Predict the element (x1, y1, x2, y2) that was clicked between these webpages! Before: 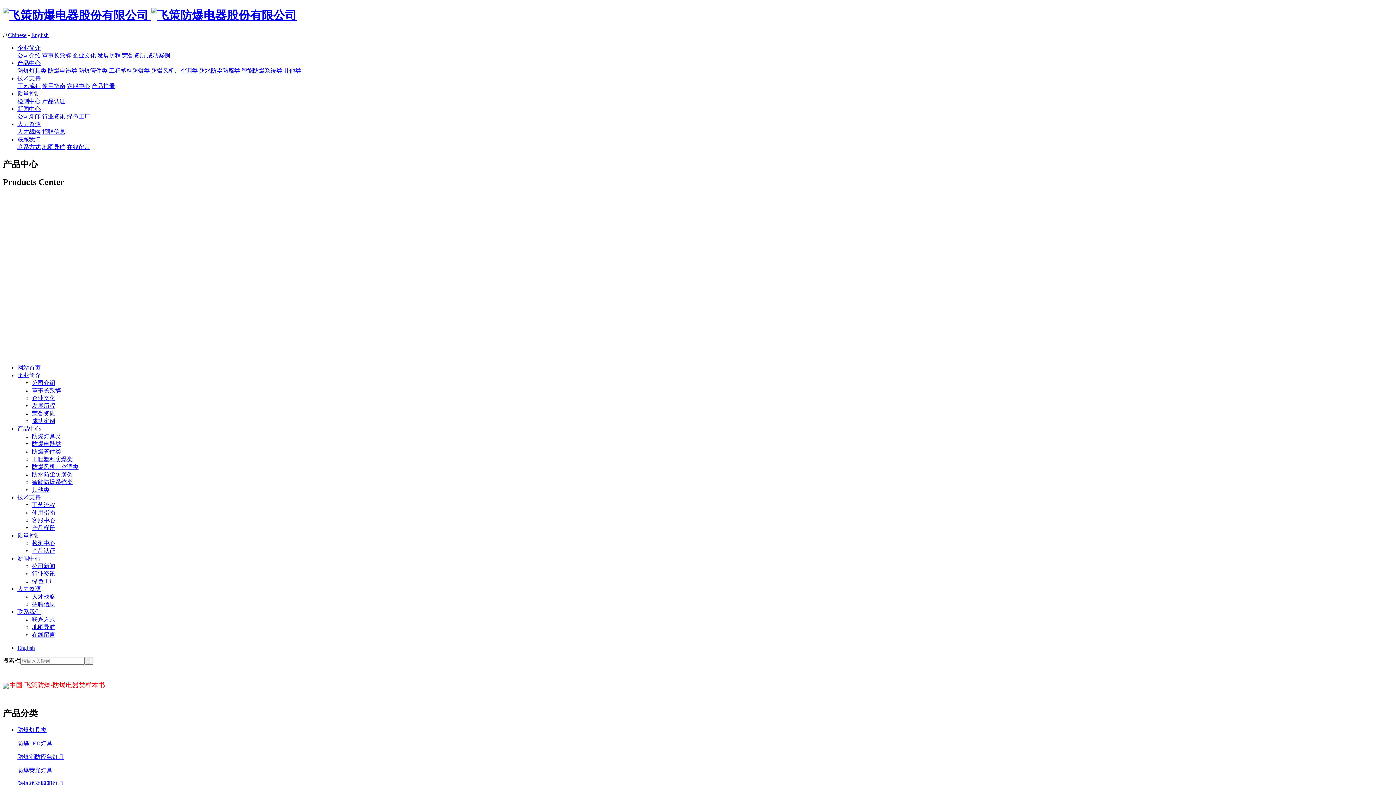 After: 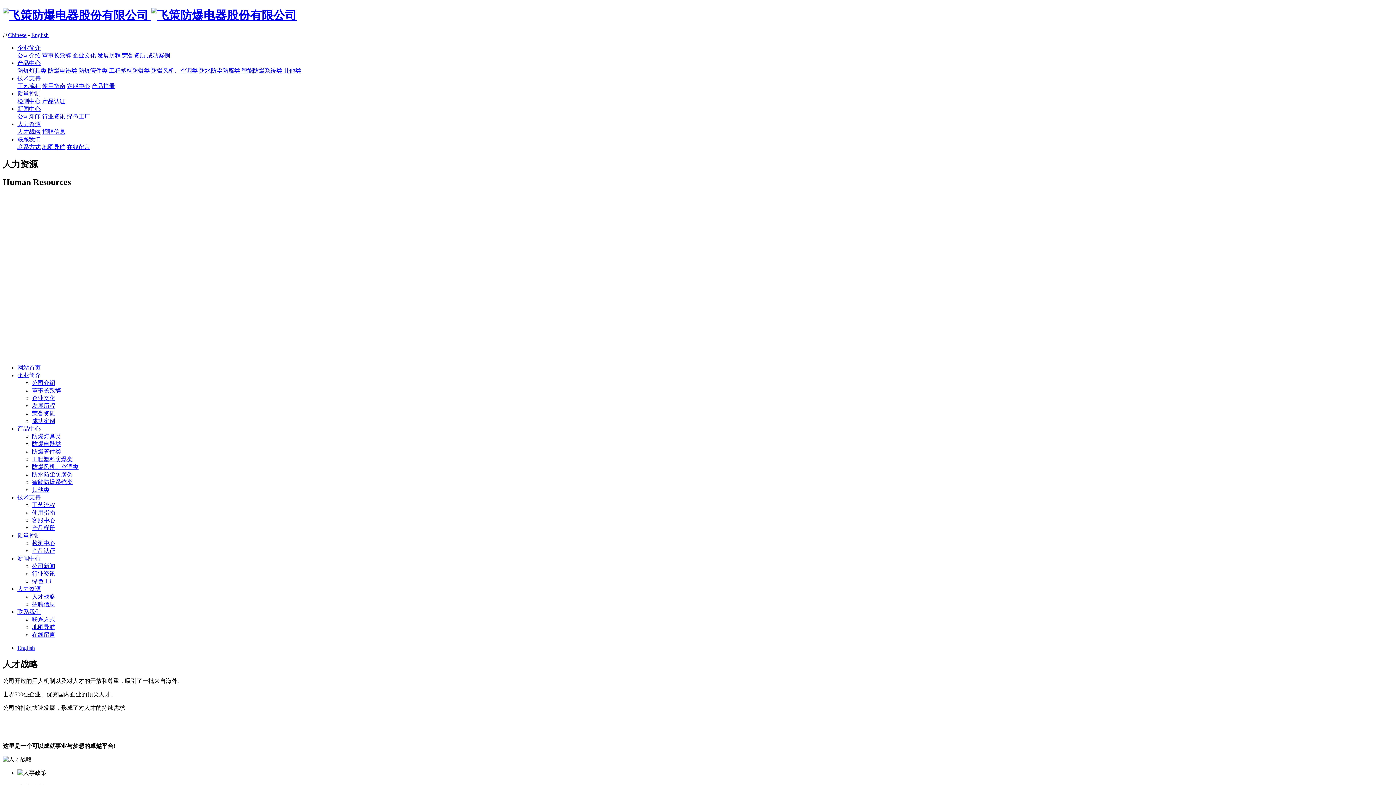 Action: label: 人力资源 bbox: (17, 121, 40, 127)